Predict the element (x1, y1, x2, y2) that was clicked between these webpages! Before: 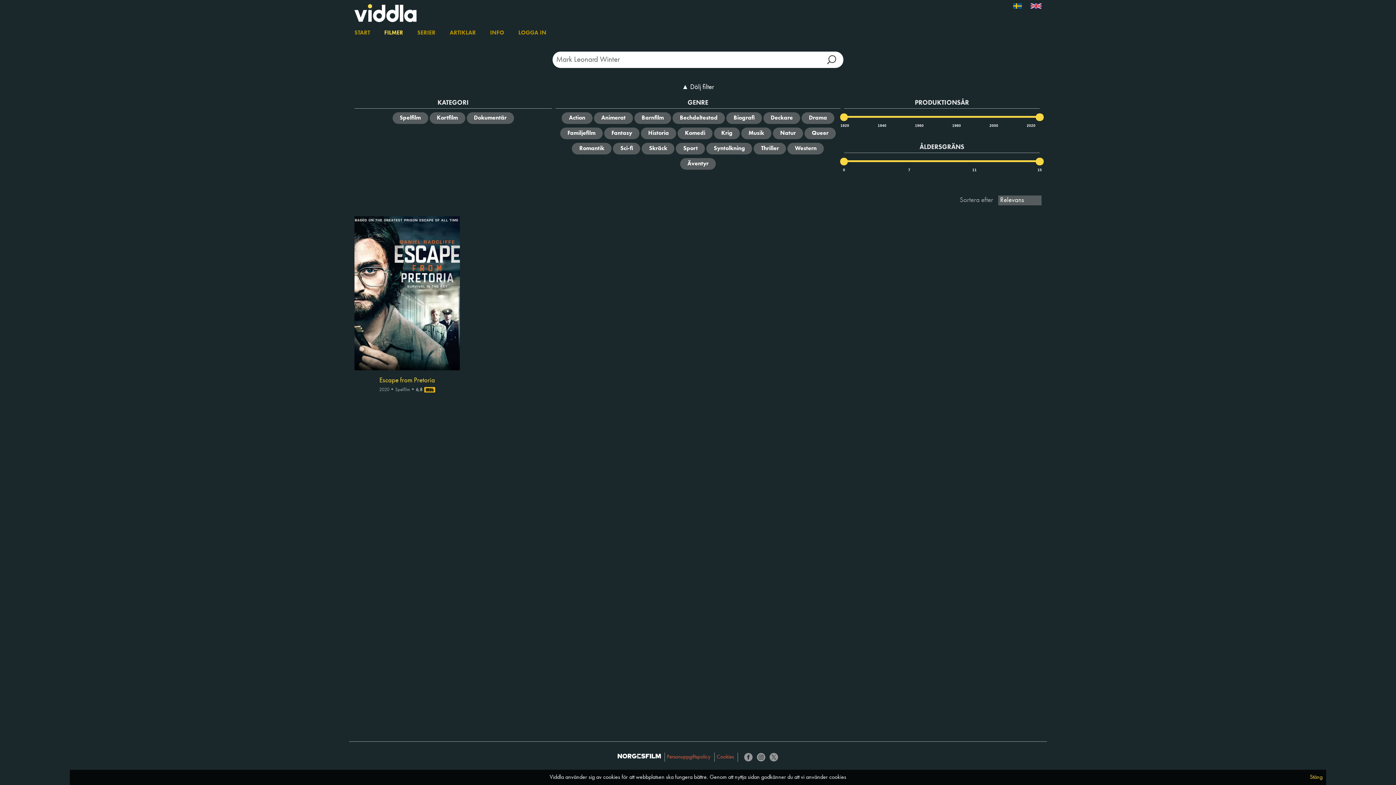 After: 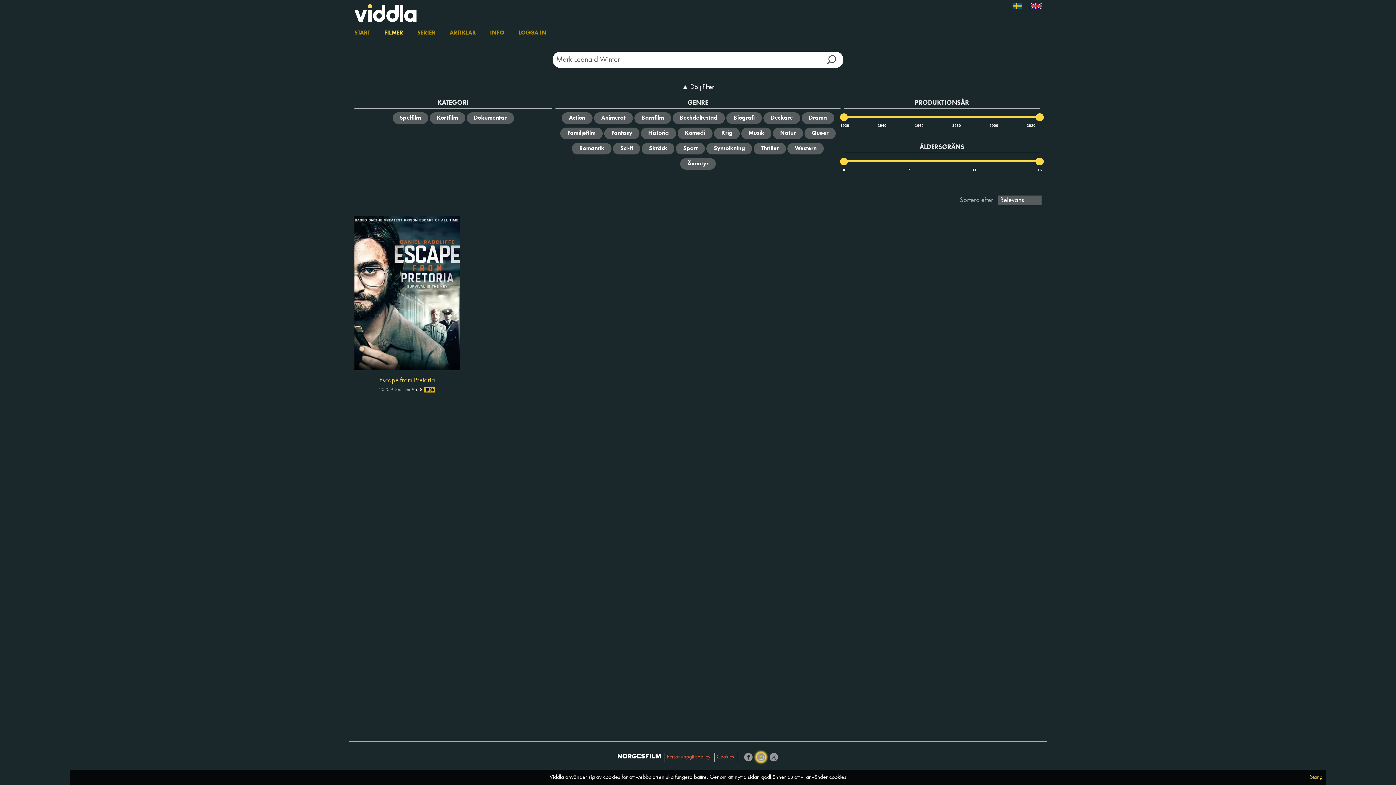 Action: bbox: (752, 753, 765, 762)